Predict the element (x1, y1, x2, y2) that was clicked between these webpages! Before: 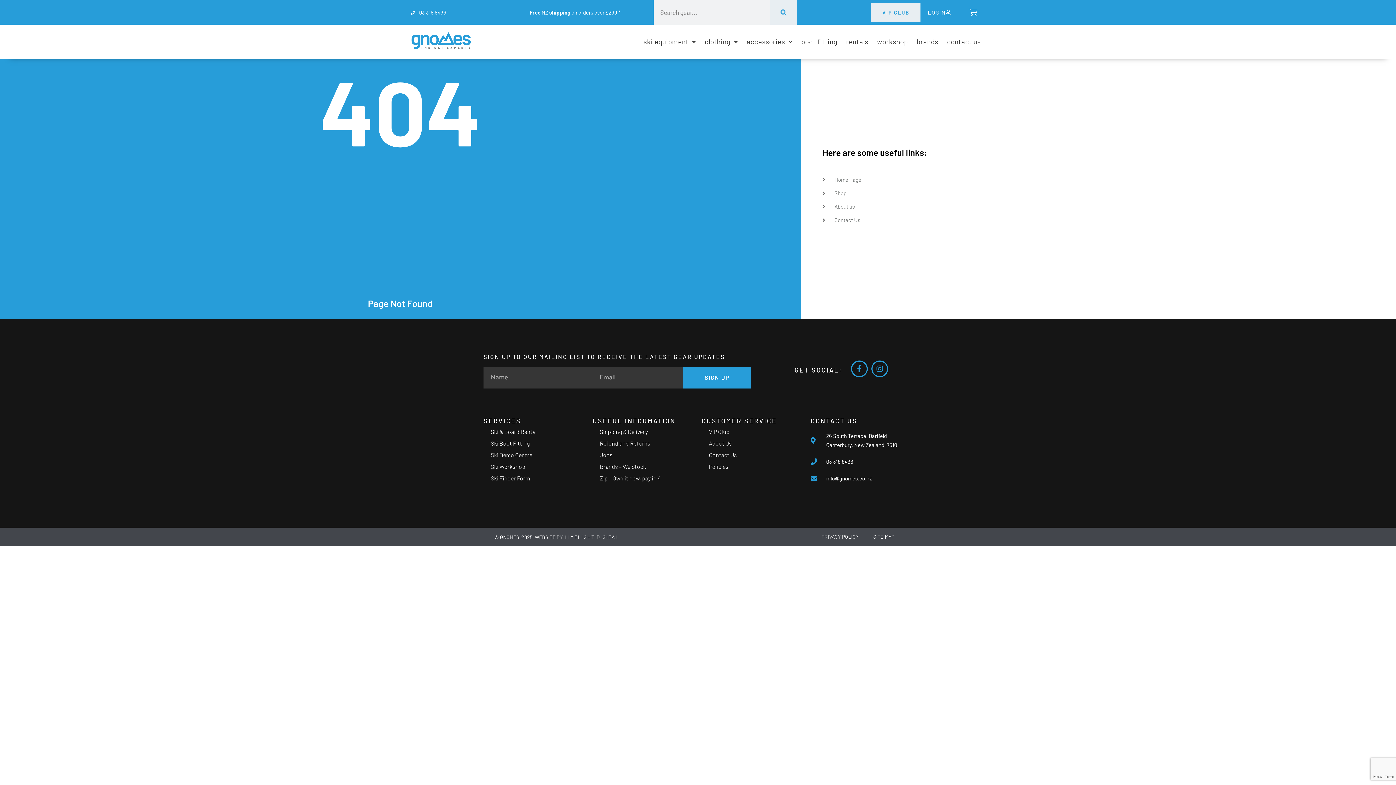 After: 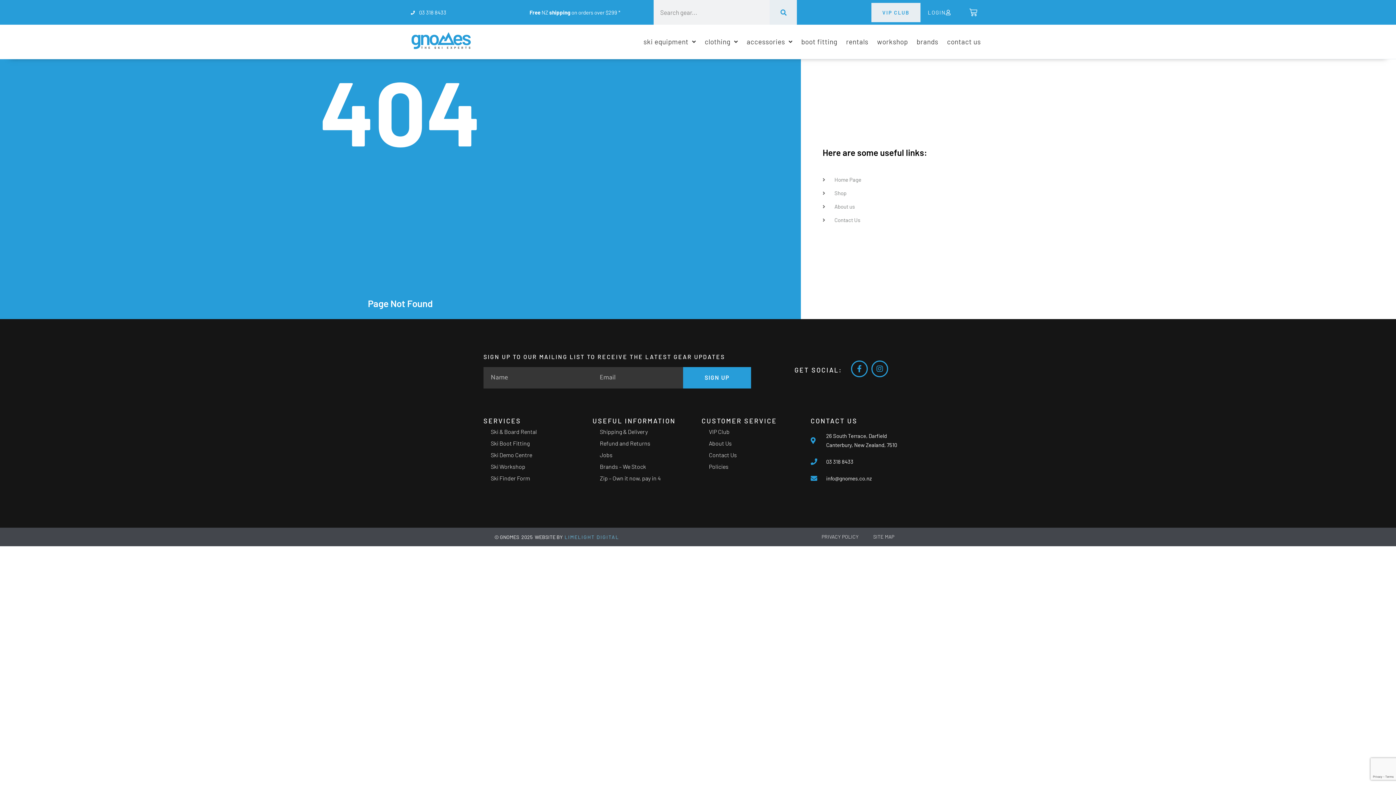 Action: bbox: (562, 531, 621, 542) label: LIMELIGHT DIGITAL